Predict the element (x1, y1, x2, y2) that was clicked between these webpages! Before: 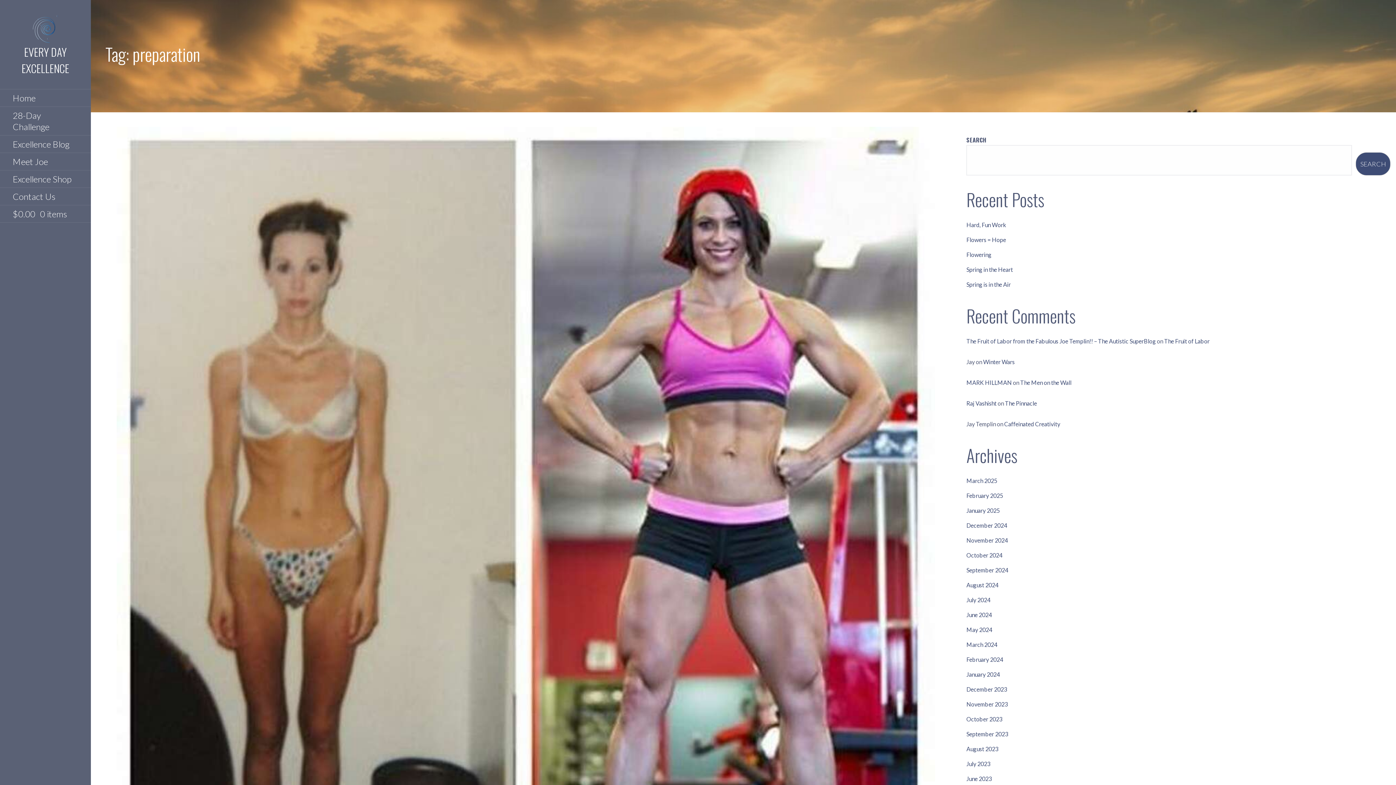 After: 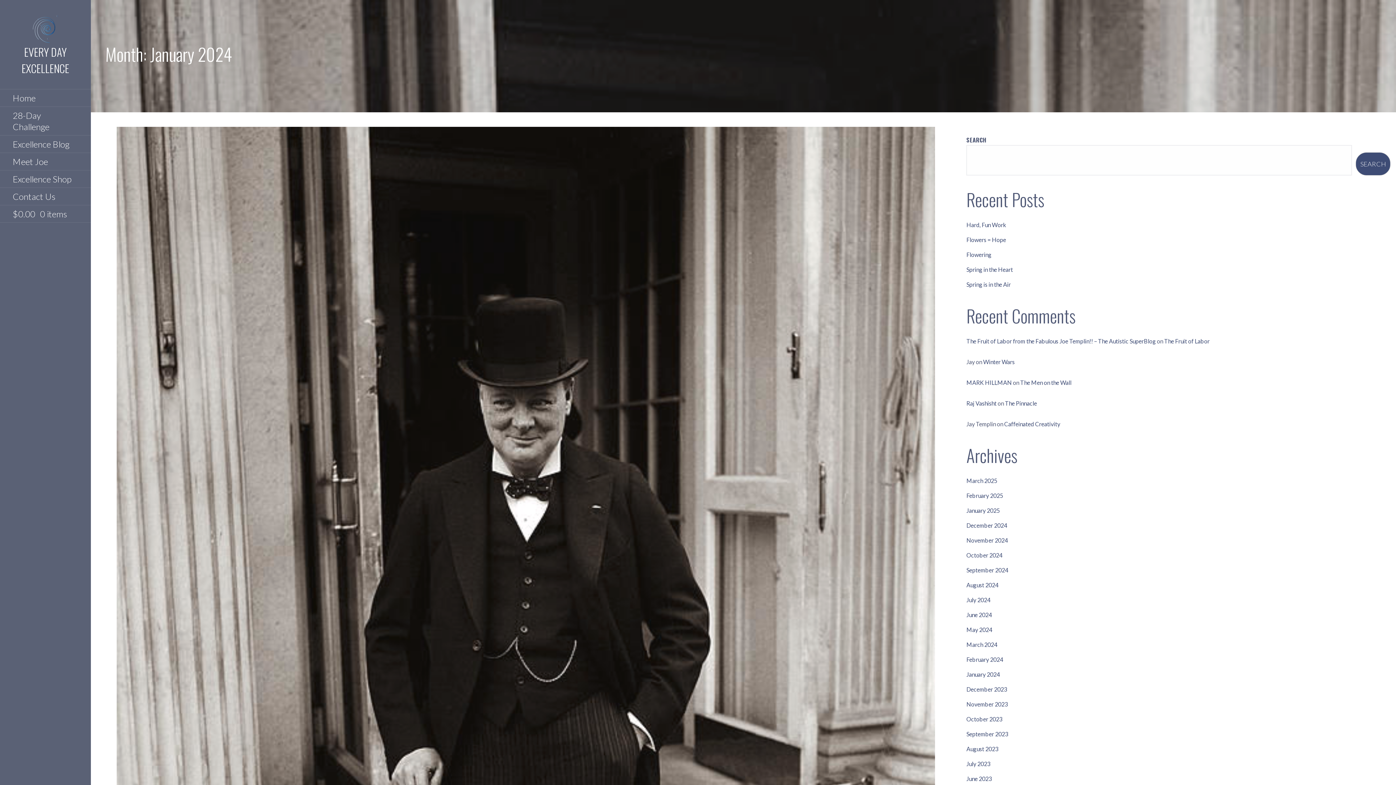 Action: label: January 2024 bbox: (966, 671, 1000, 678)